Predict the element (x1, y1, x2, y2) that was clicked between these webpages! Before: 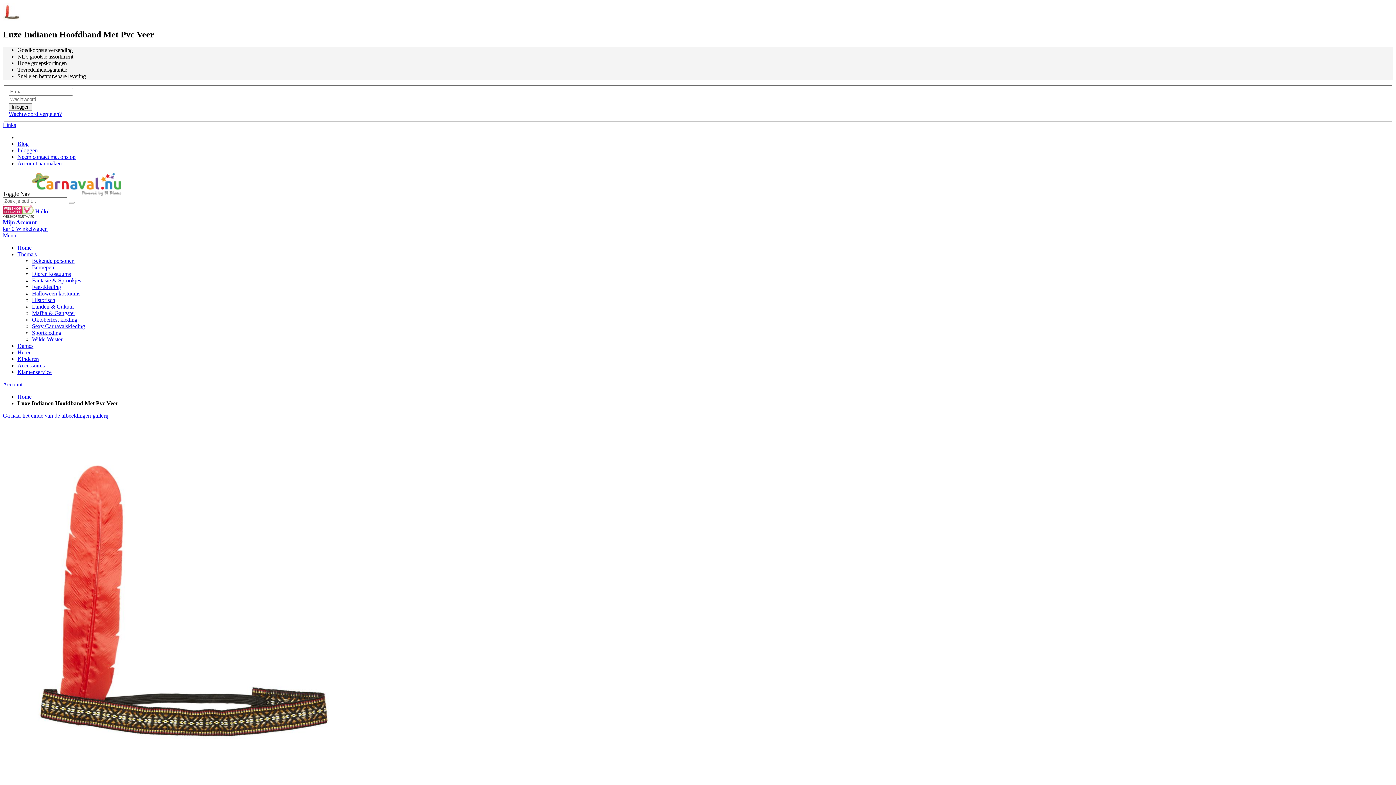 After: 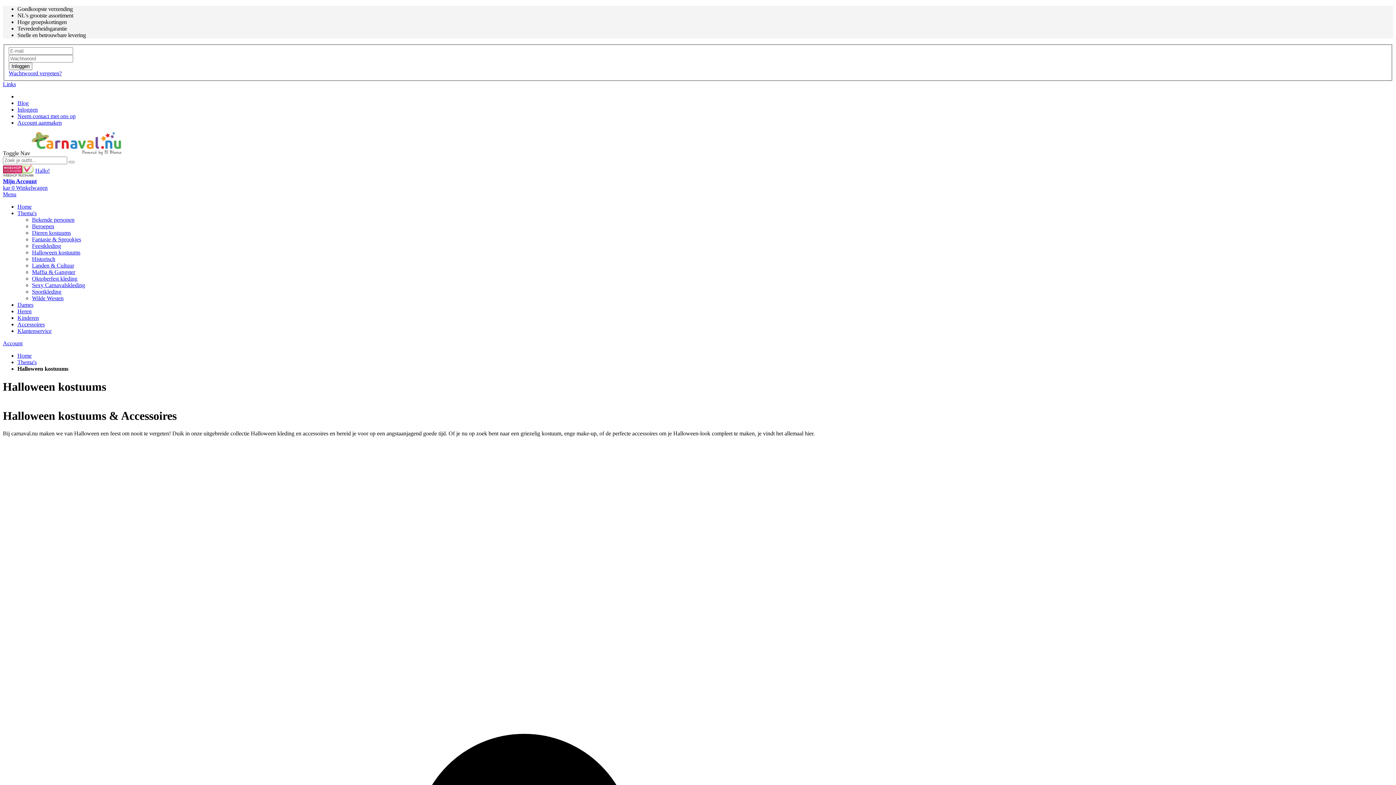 Action: label: Halloween kostuums bbox: (32, 290, 80, 296)